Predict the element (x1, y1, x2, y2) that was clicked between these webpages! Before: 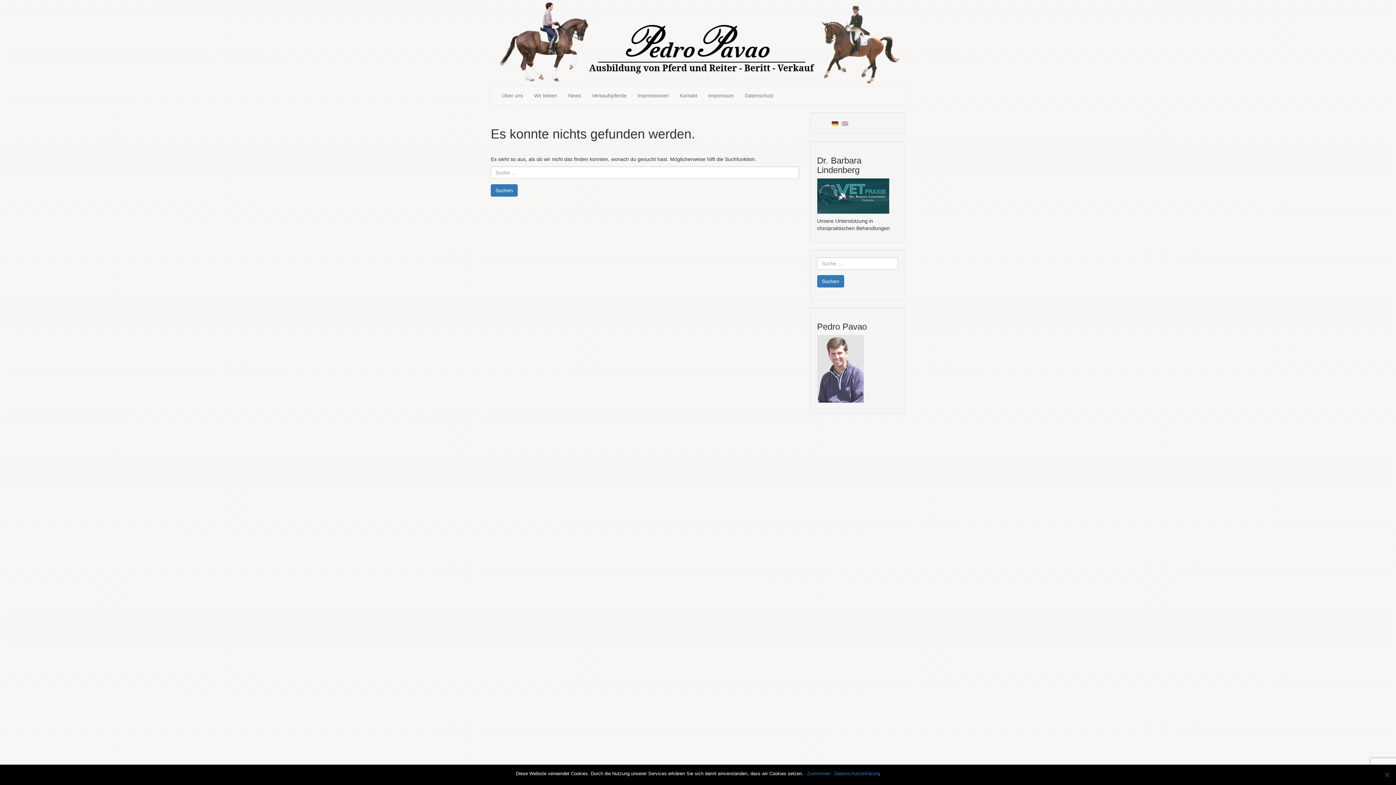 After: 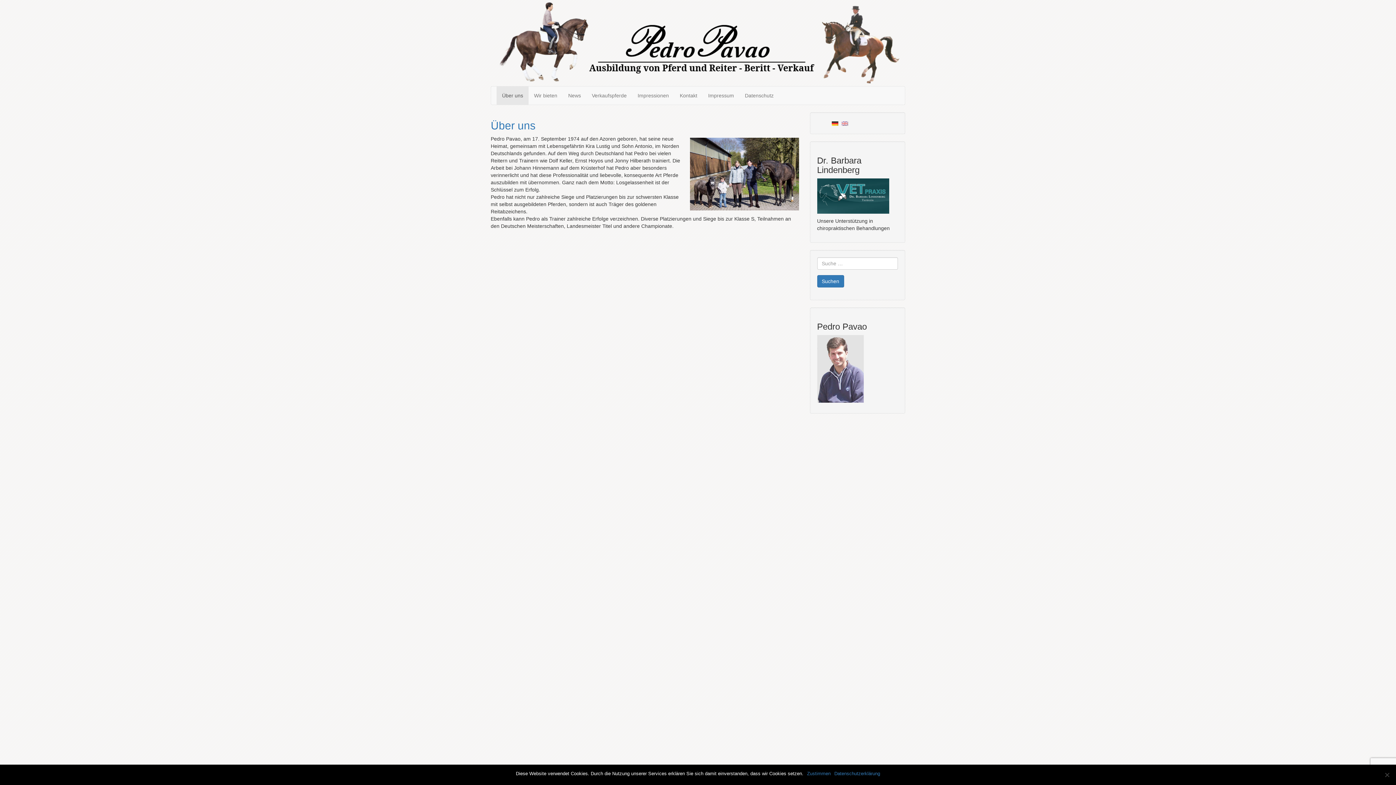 Action: label: Über uns bbox: (496, 86, 528, 104)